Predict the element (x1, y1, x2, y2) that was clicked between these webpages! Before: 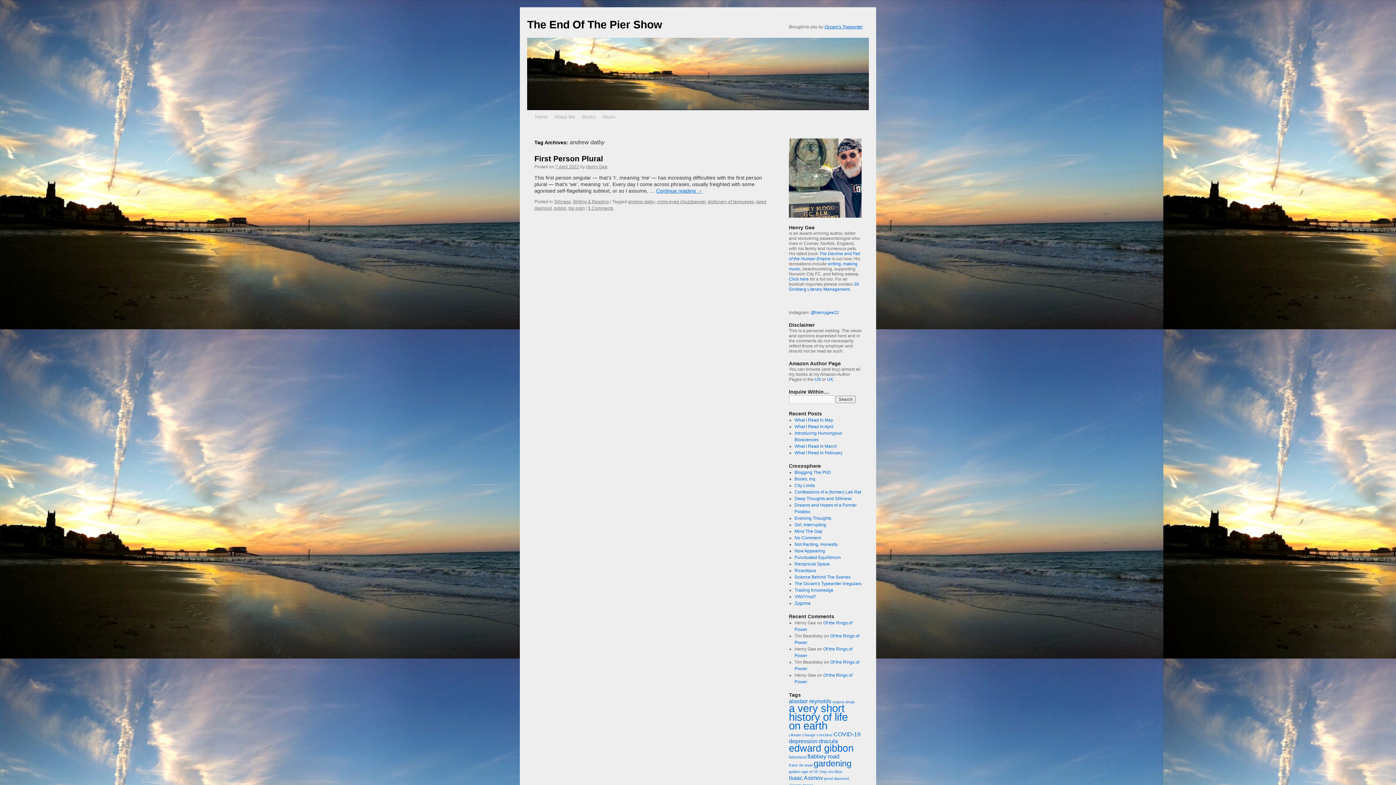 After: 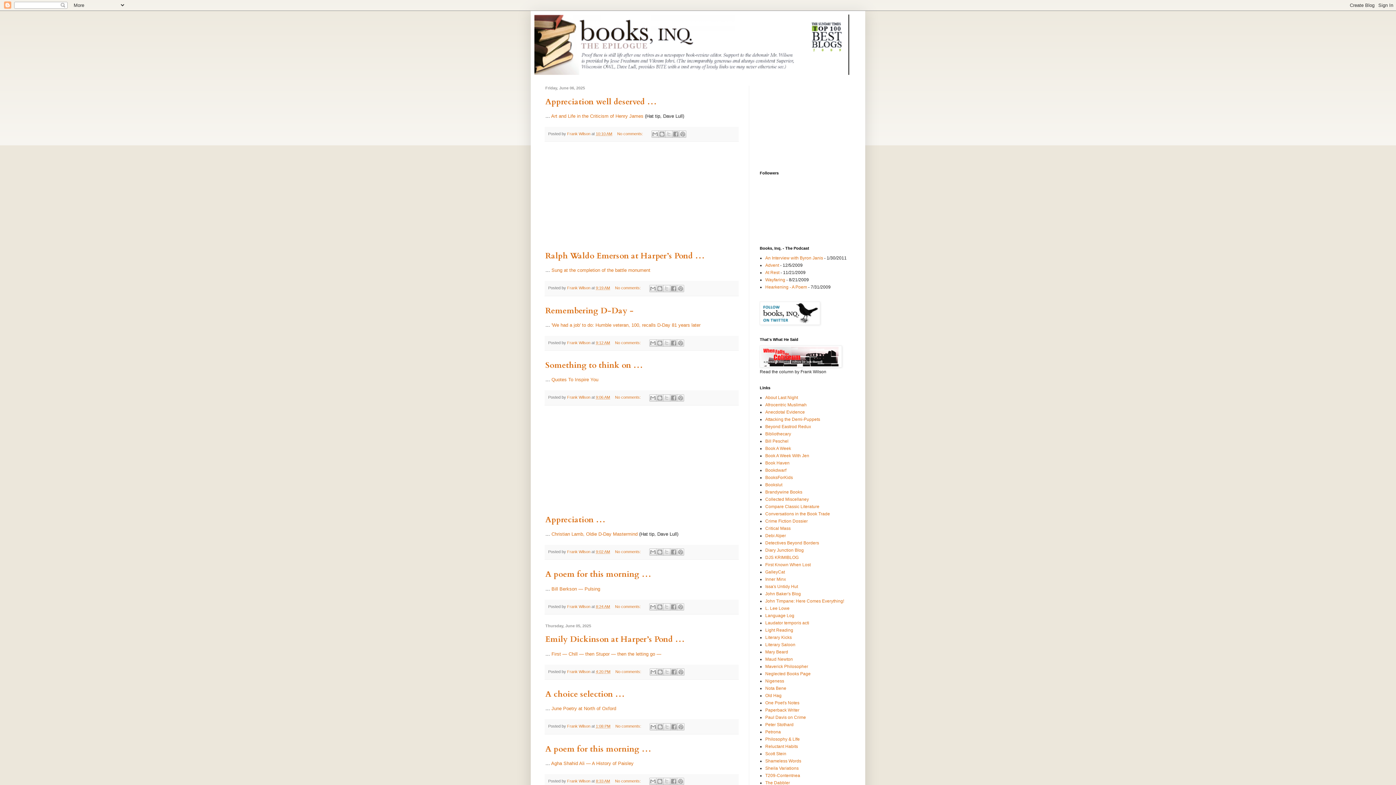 Action: bbox: (794, 476, 815, 481) label: Books, Inq